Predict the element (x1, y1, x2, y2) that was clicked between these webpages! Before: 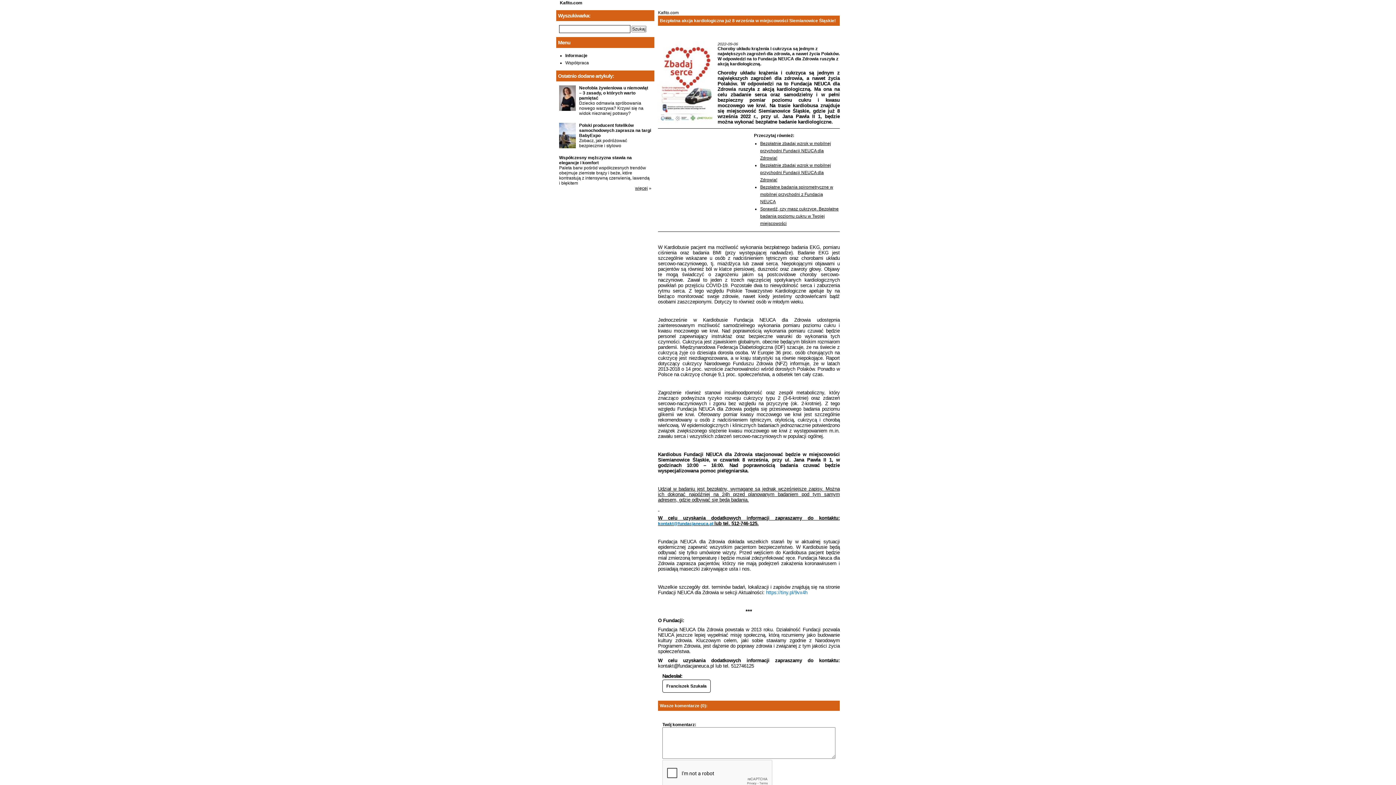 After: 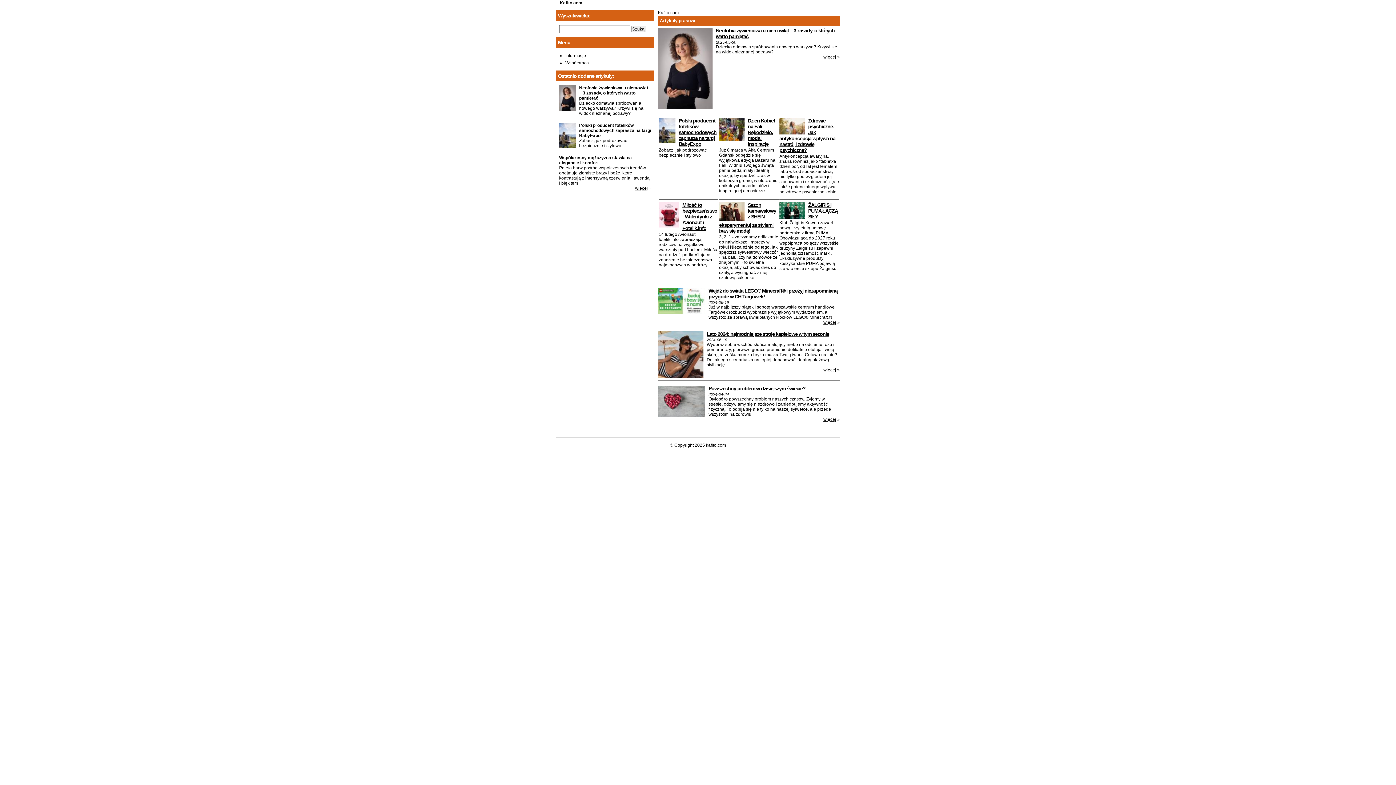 Action: label: Kafito.com bbox: (658, 10, 678, 15)